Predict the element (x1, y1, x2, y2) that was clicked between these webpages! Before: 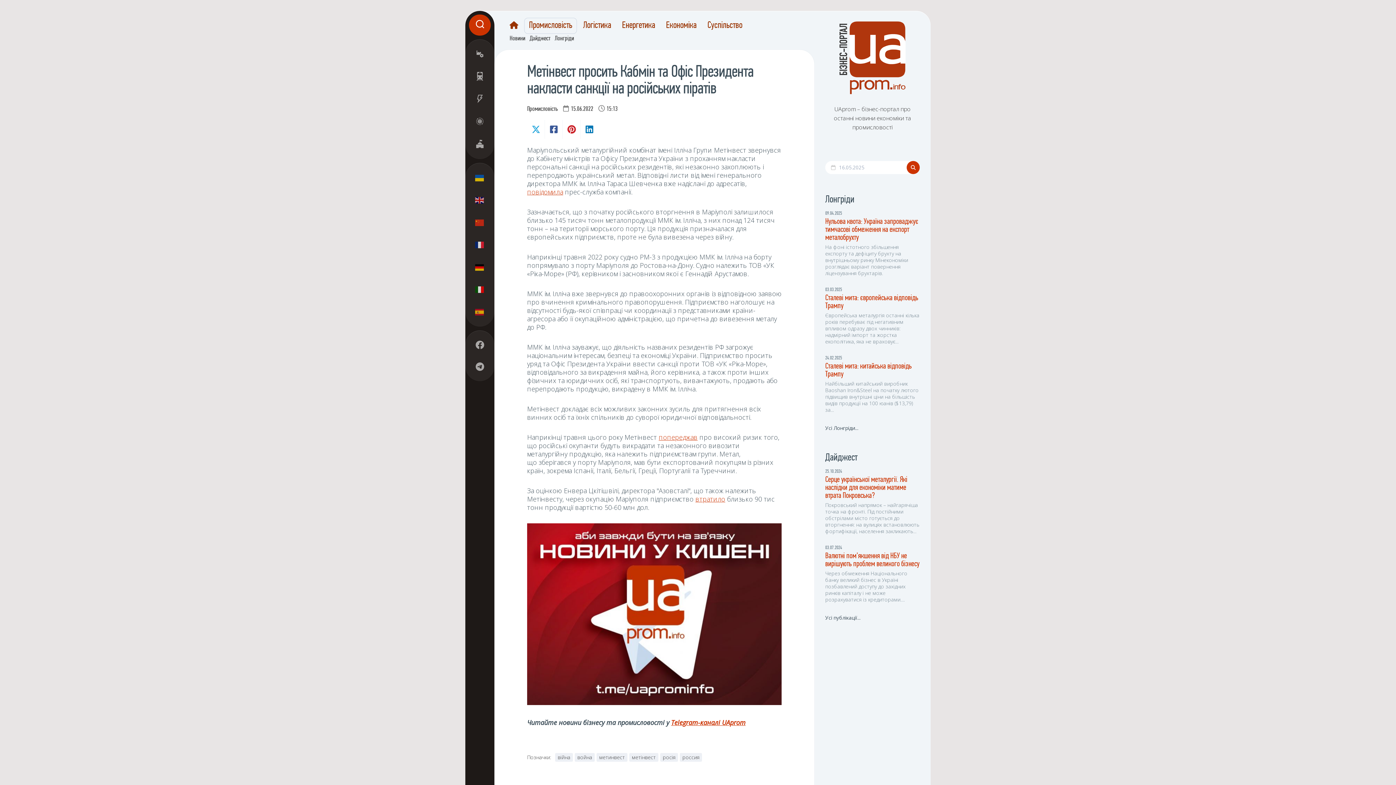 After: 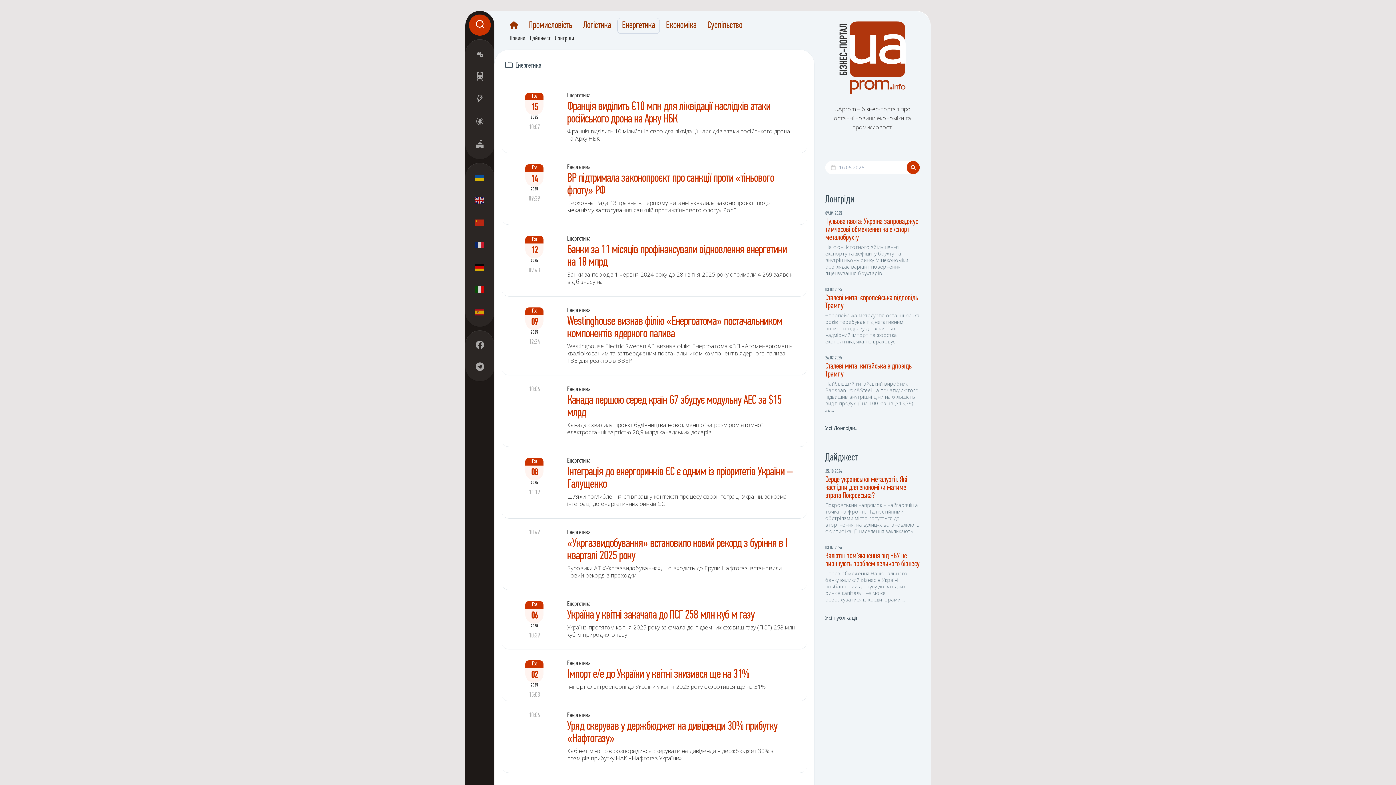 Action: bbox: (475, 93, 484, 105)